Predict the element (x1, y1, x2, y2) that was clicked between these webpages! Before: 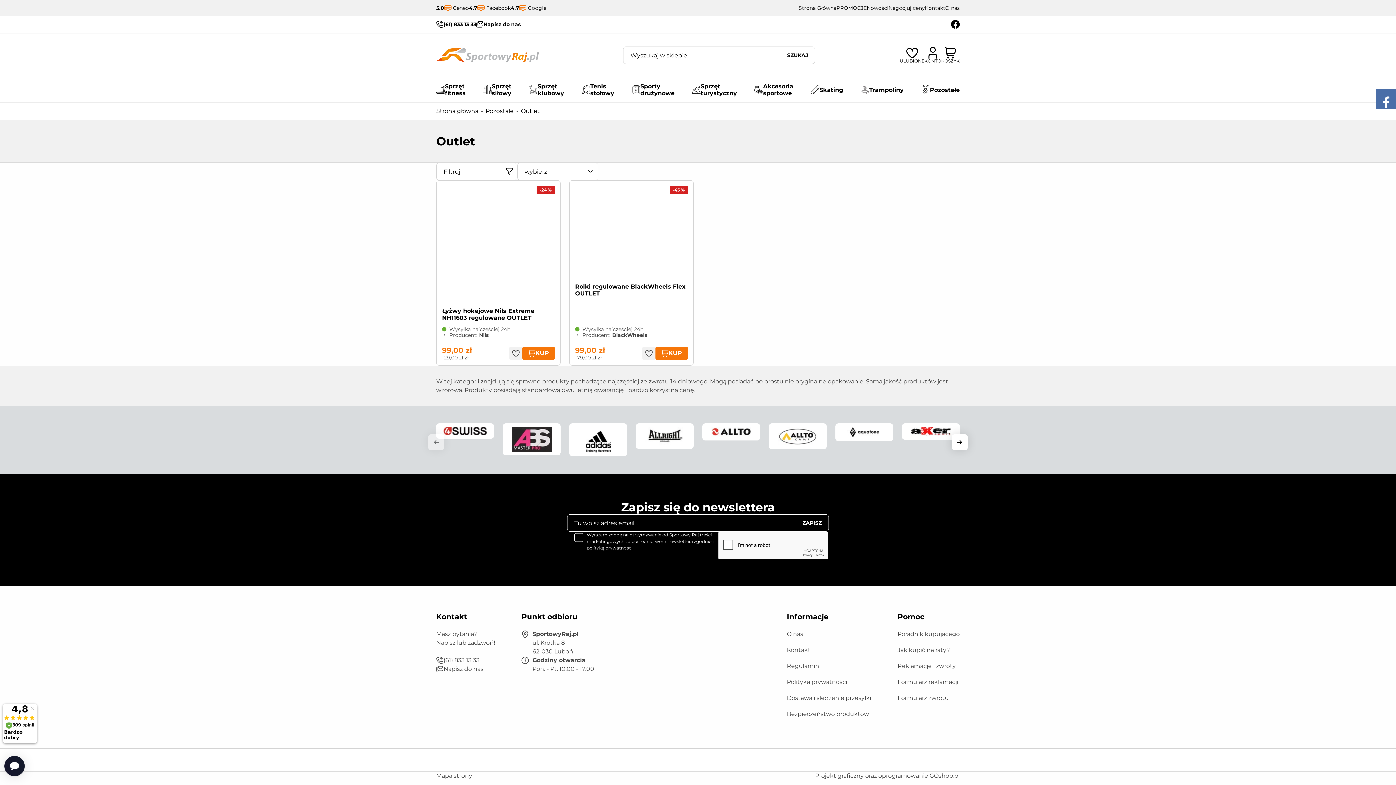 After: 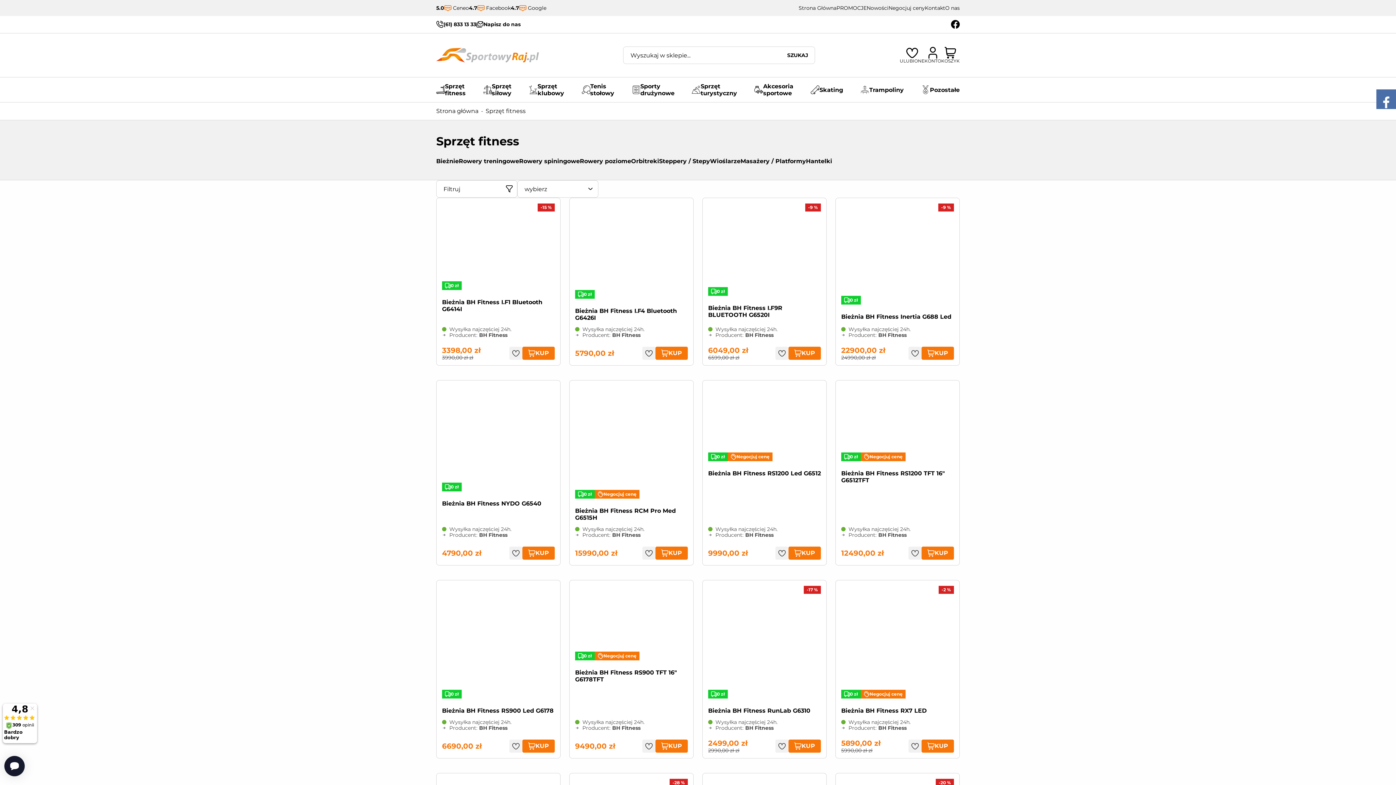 Action: bbox: (432, 77, 469, 102) label: Sprzęt fitness